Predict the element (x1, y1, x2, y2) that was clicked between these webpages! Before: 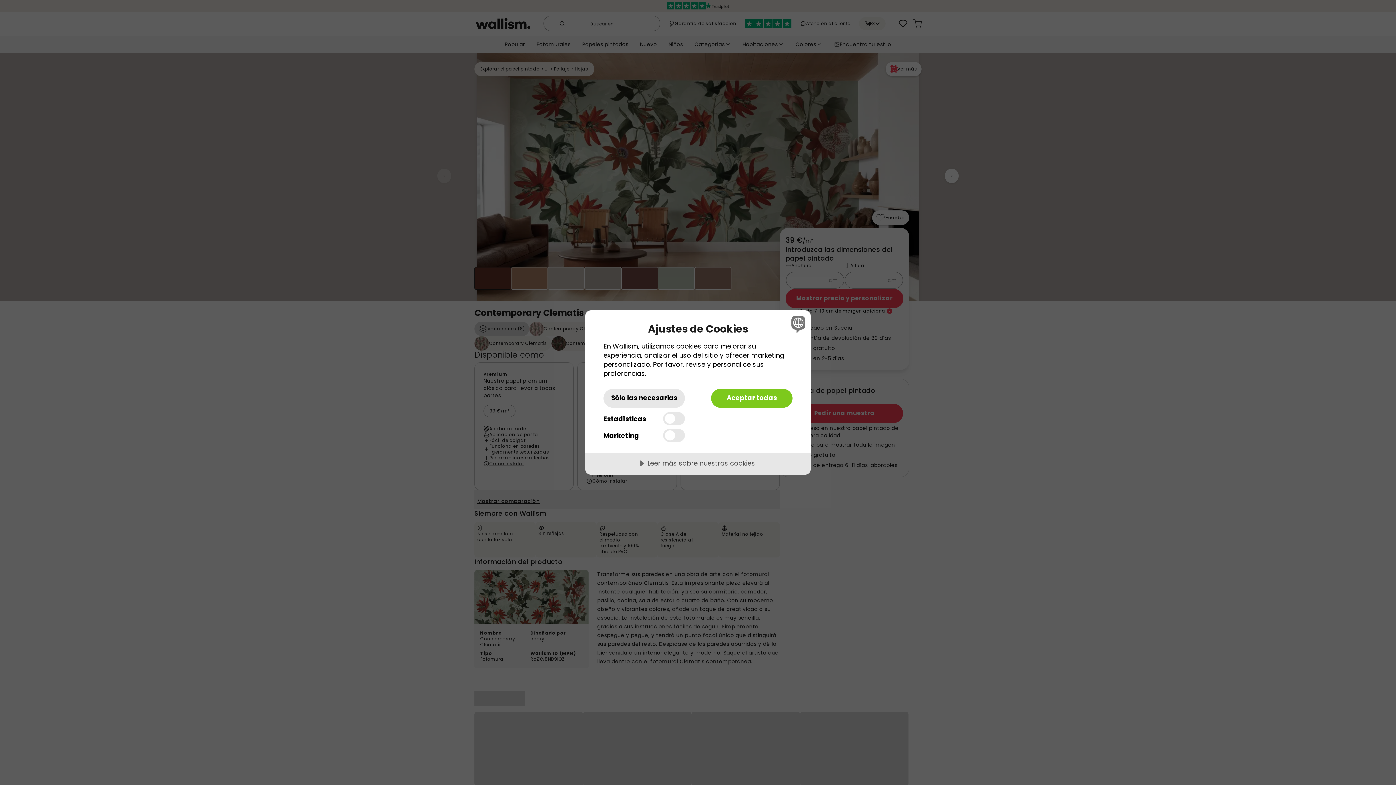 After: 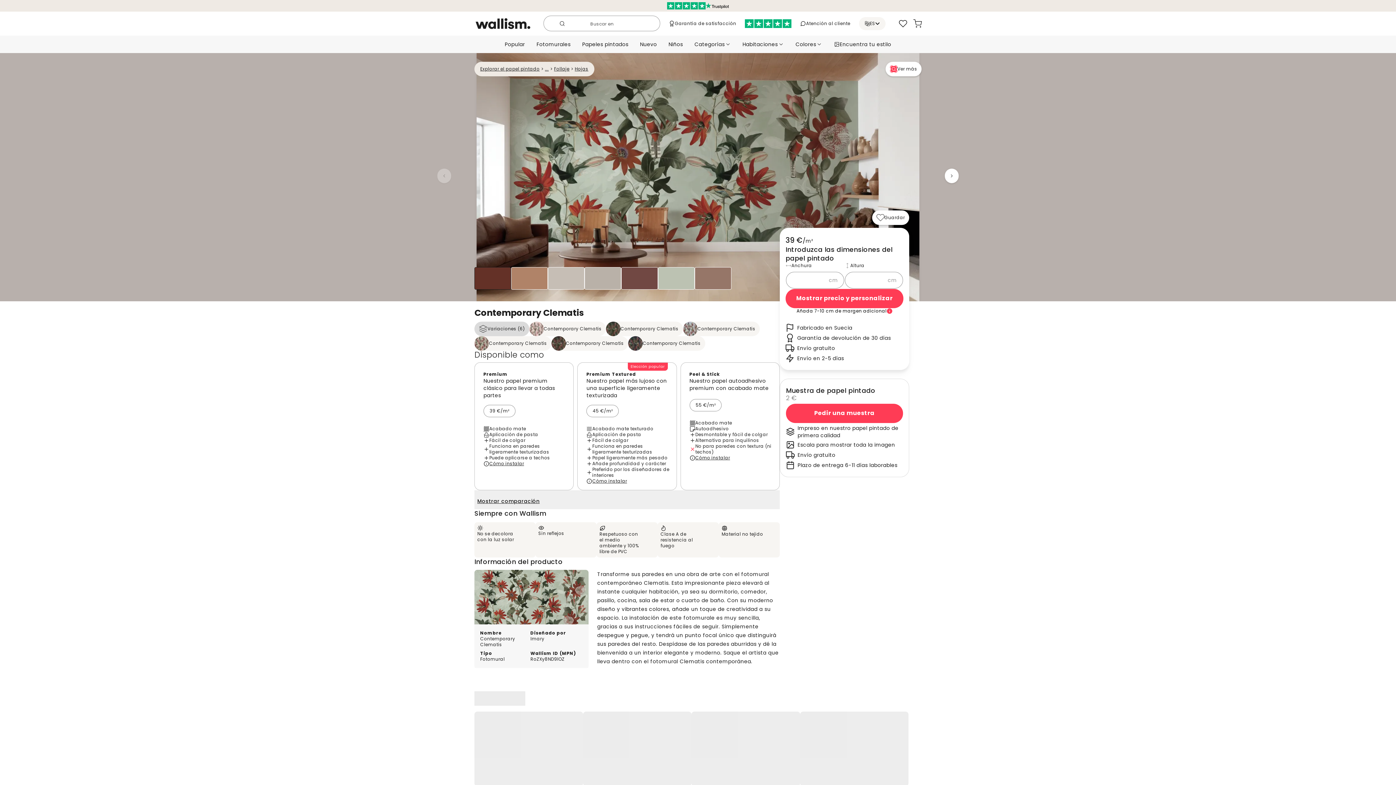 Action: label: Sólo las necesarias bbox: (603, 388, 685, 408)